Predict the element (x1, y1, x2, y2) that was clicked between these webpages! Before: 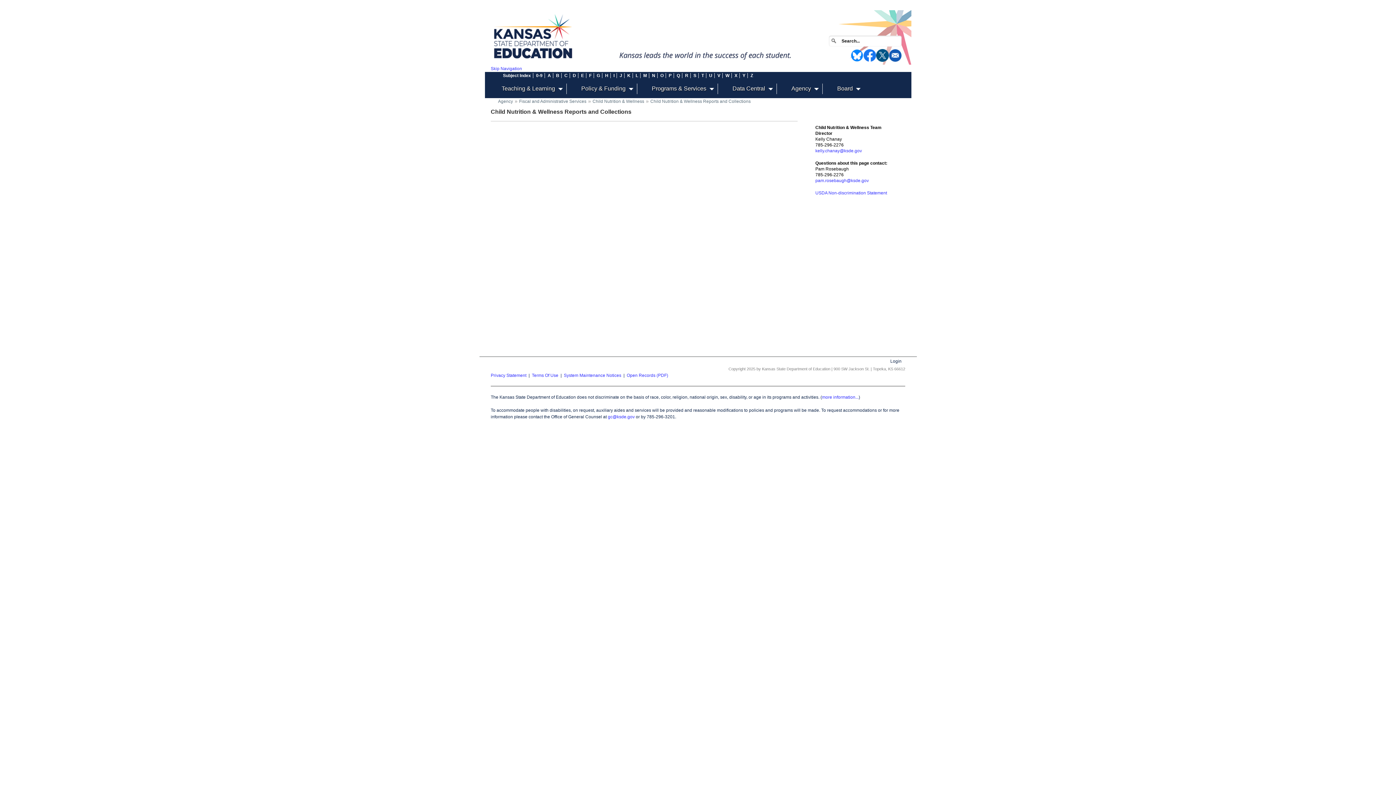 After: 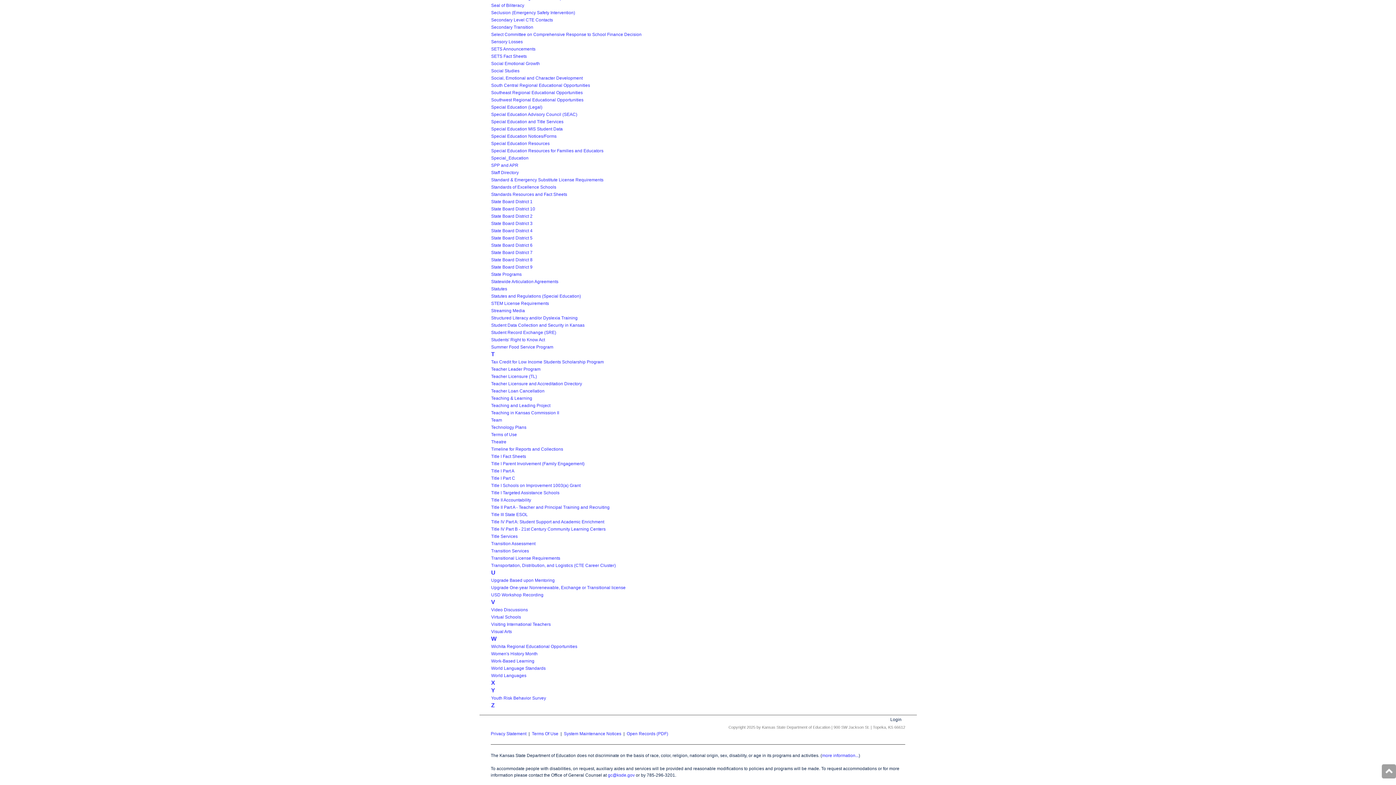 Action: bbox: (734, 73, 737, 78) label: X